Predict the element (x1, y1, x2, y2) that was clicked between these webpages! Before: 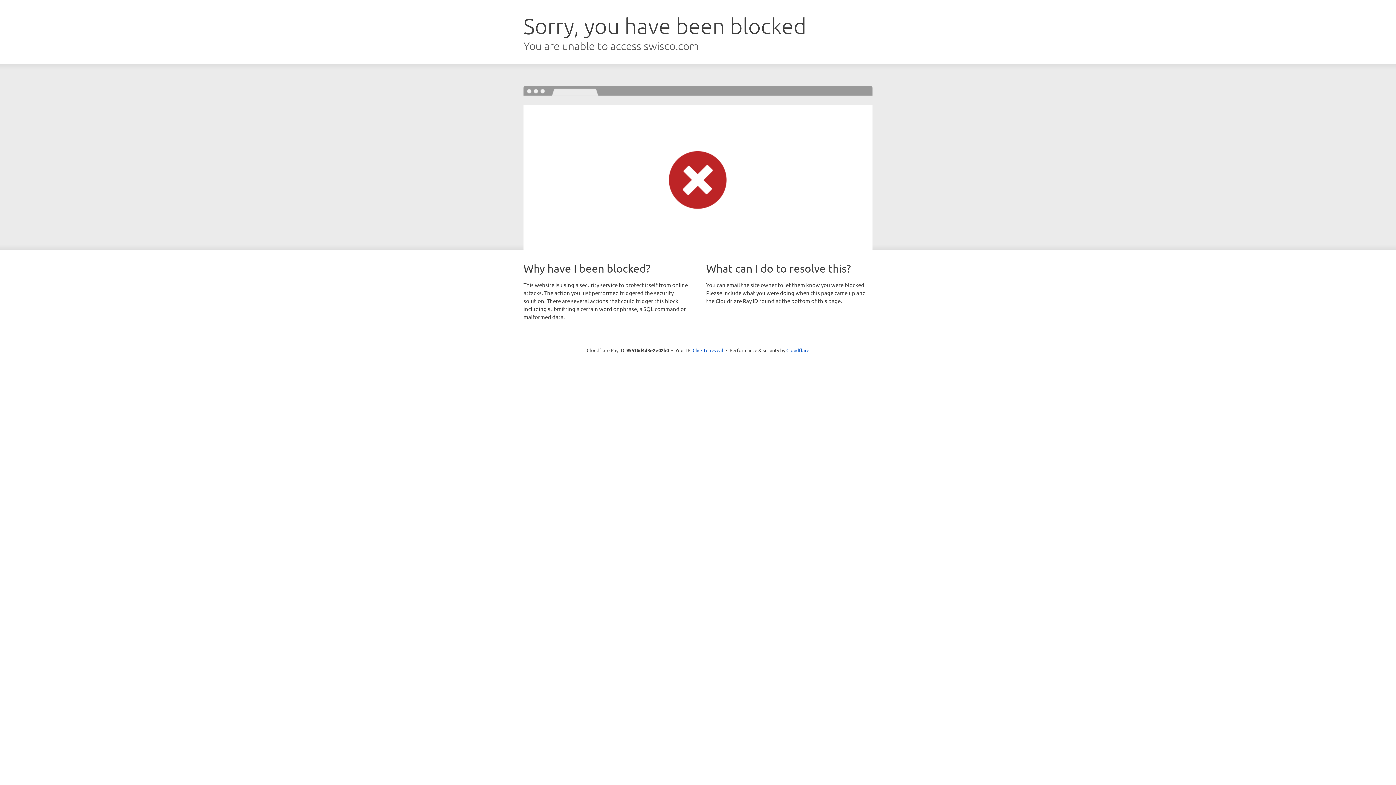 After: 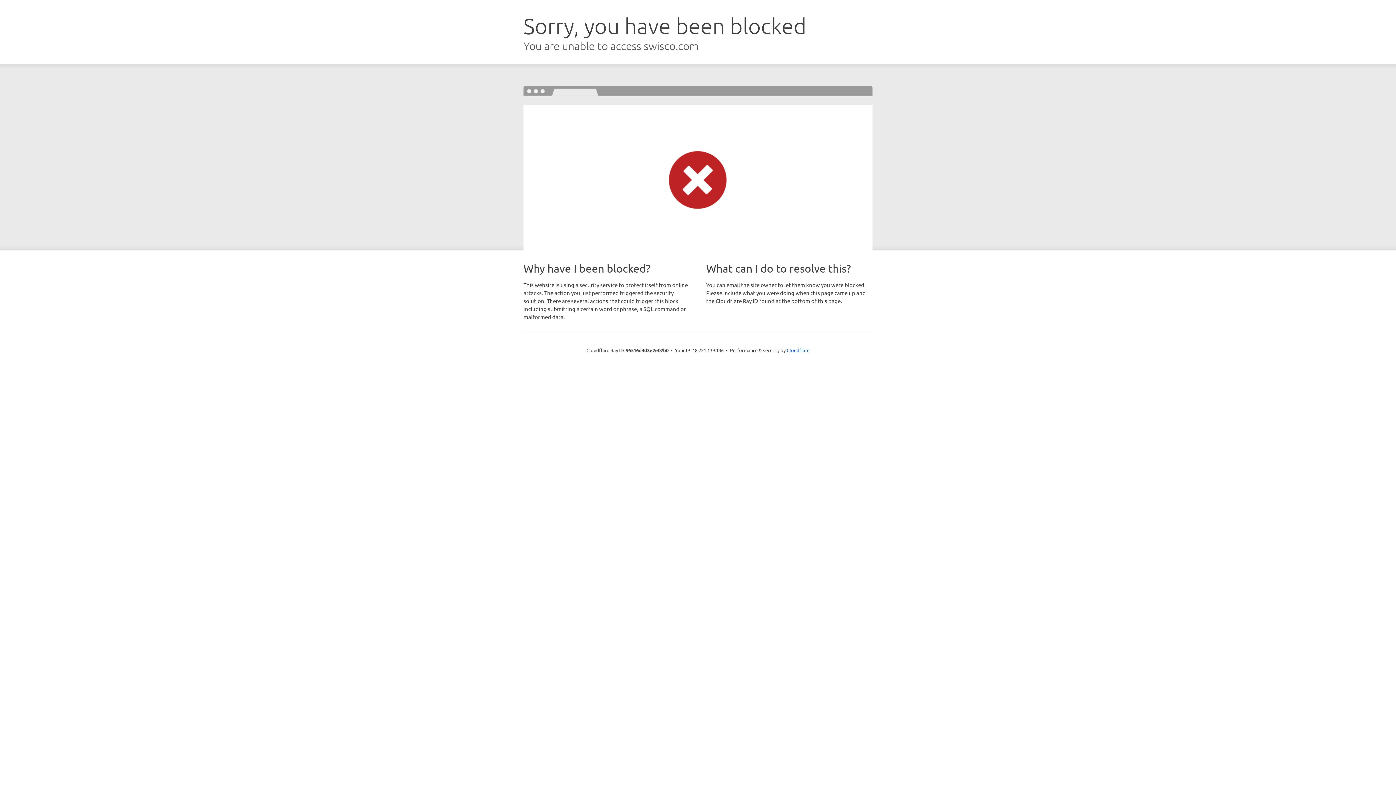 Action: bbox: (692, 346, 723, 353) label: Click to reveal